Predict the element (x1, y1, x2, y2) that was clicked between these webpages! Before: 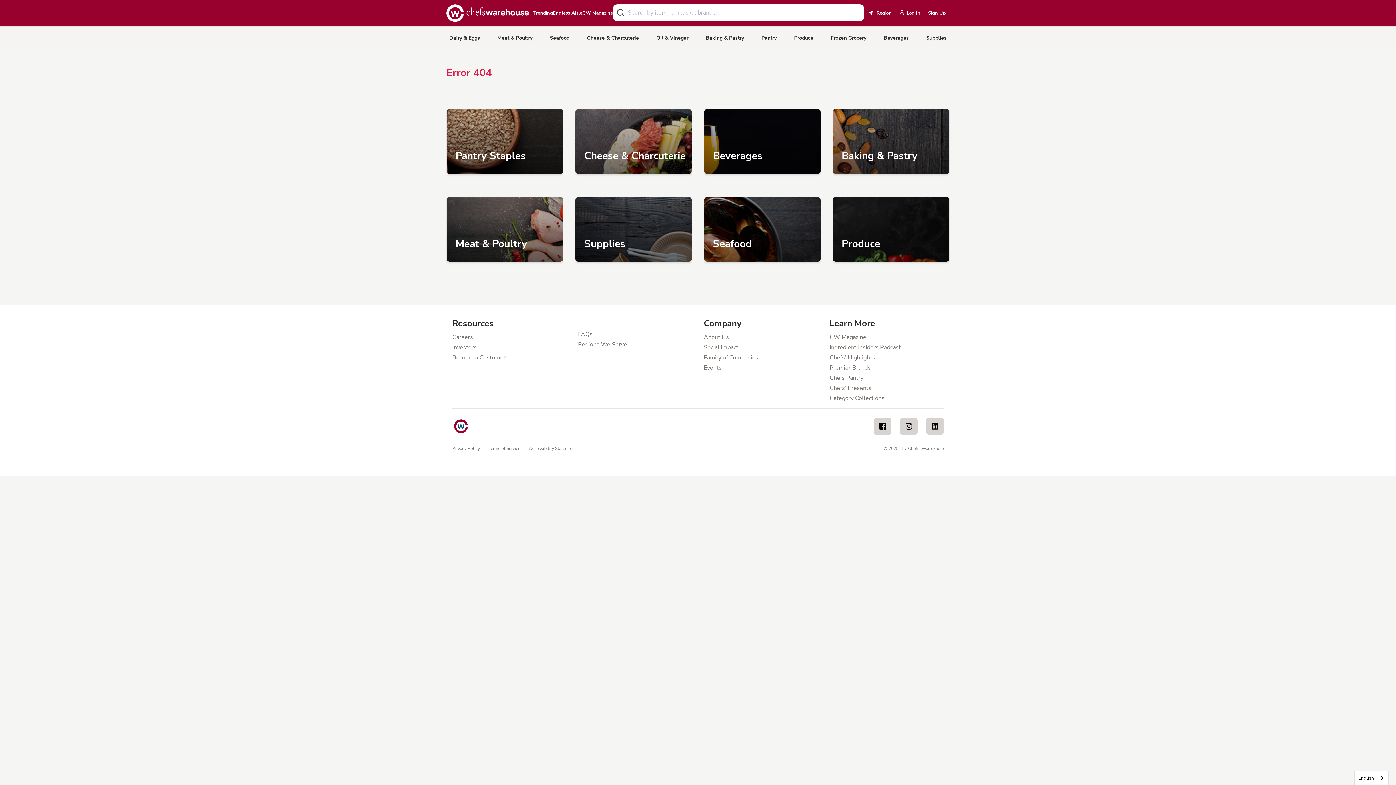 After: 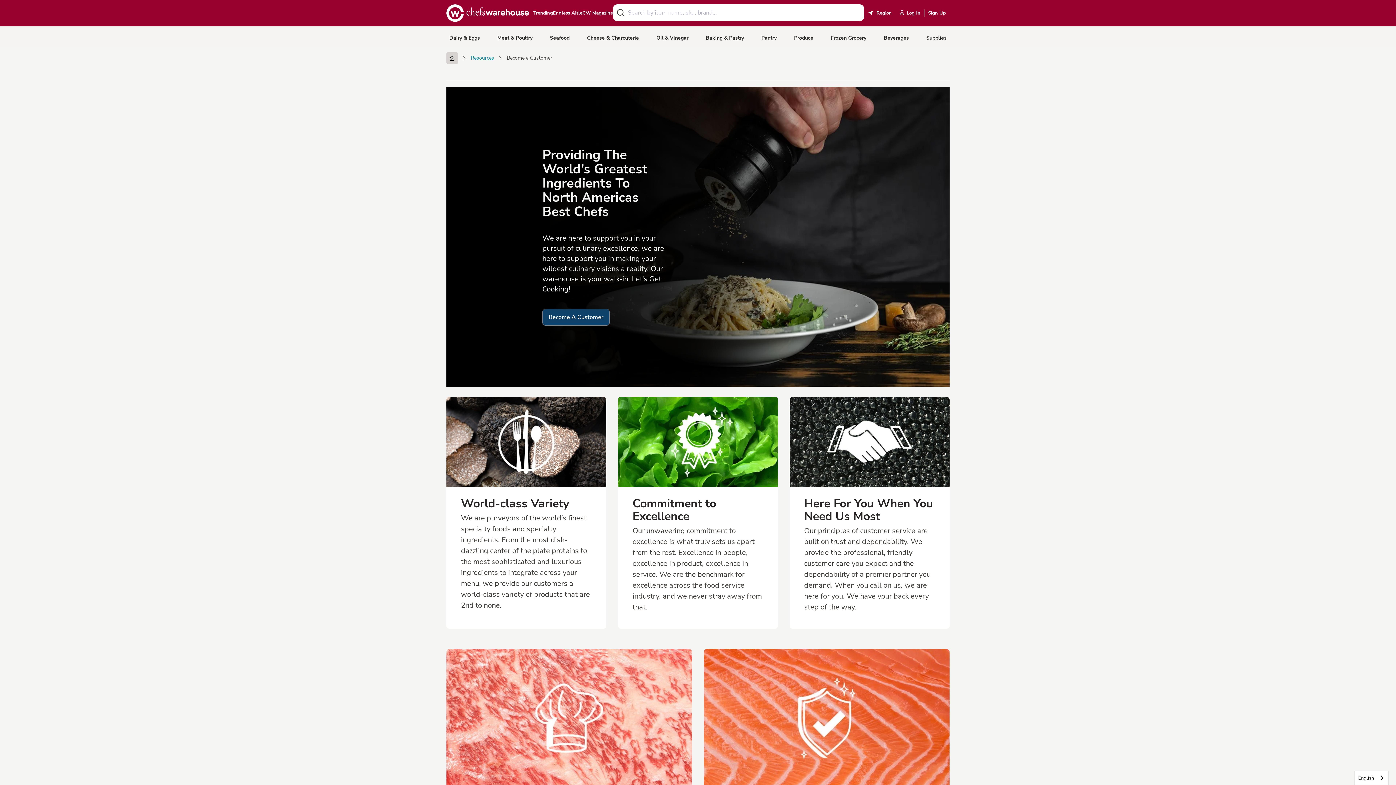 Action: label: Become a Customer bbox: (452, 354, 566, 360)